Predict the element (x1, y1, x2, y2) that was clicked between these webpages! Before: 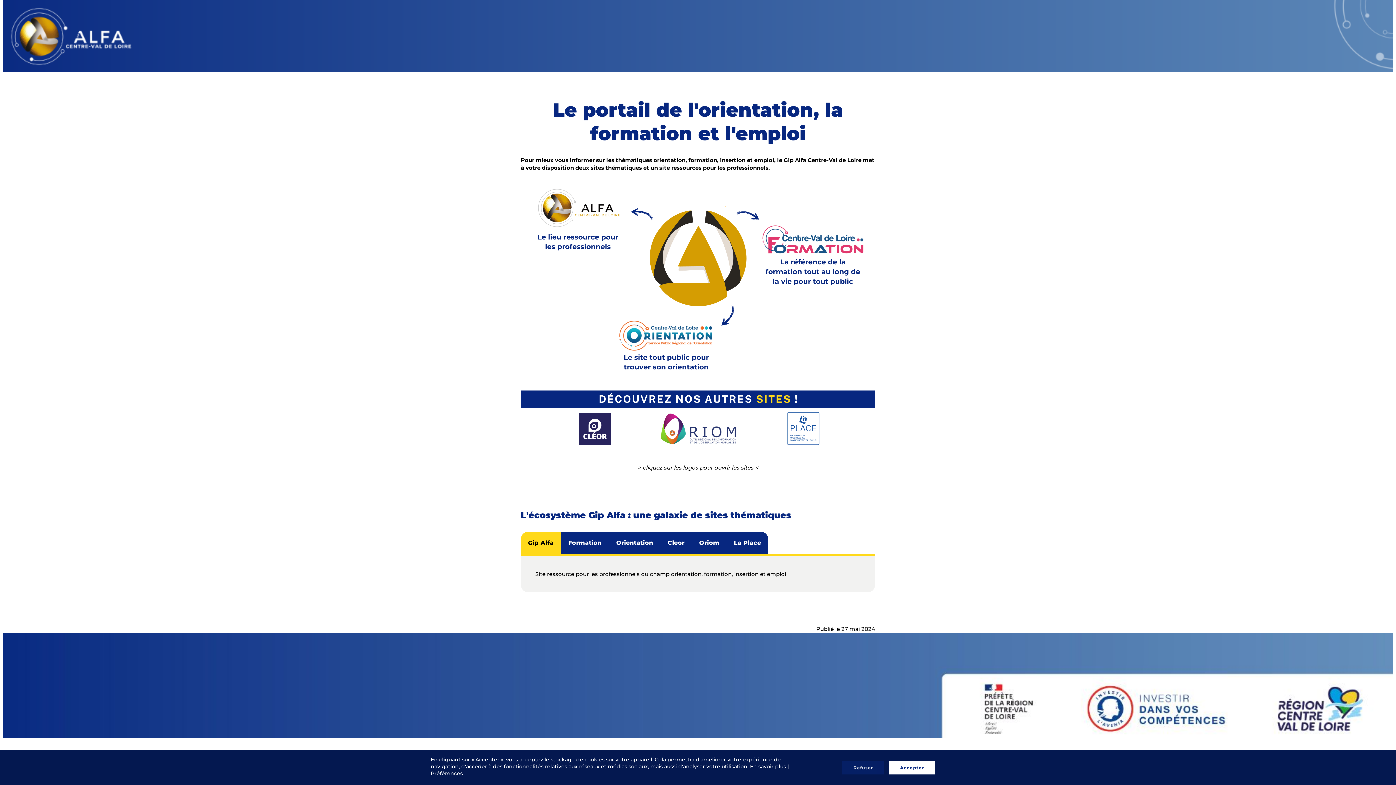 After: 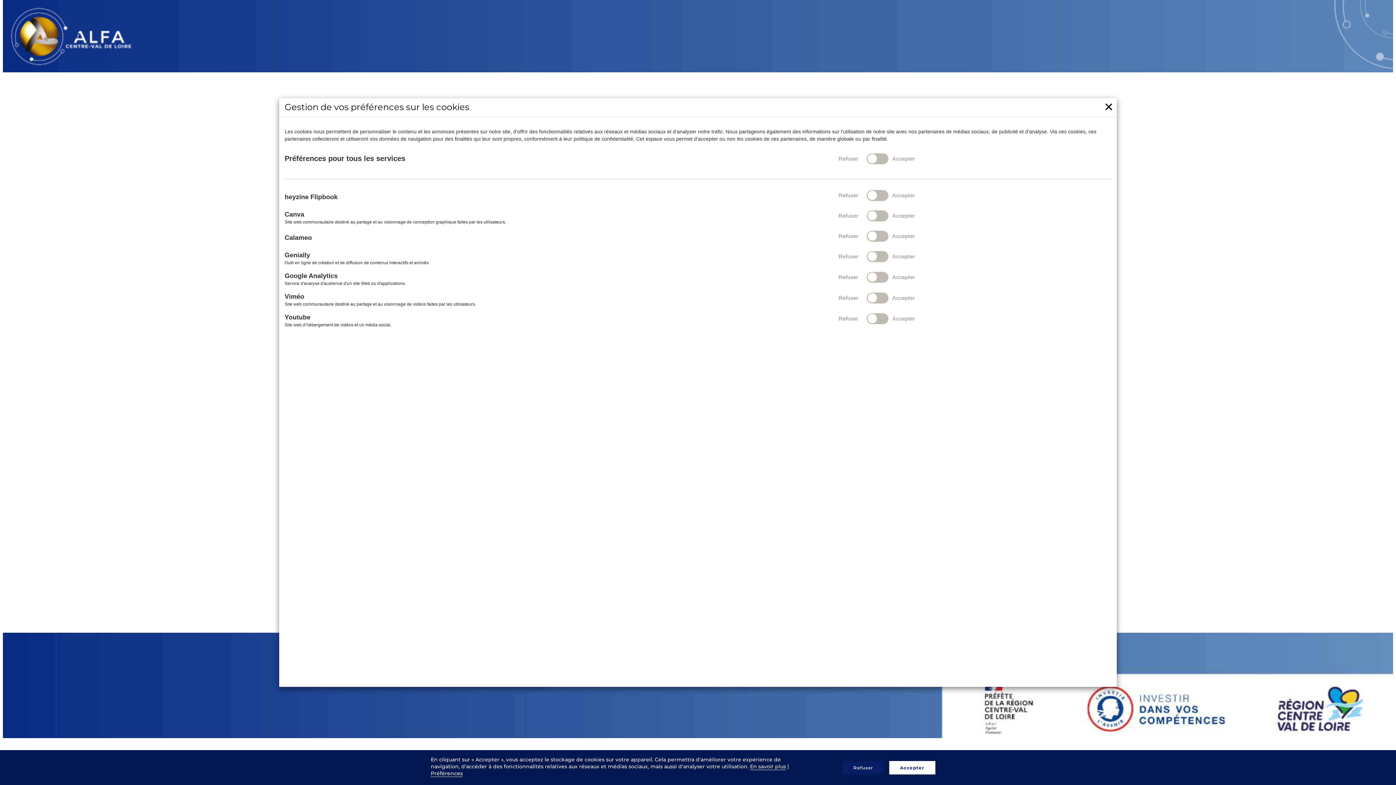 Action: bbox: (430, 770, 462, 777) label: Préférences